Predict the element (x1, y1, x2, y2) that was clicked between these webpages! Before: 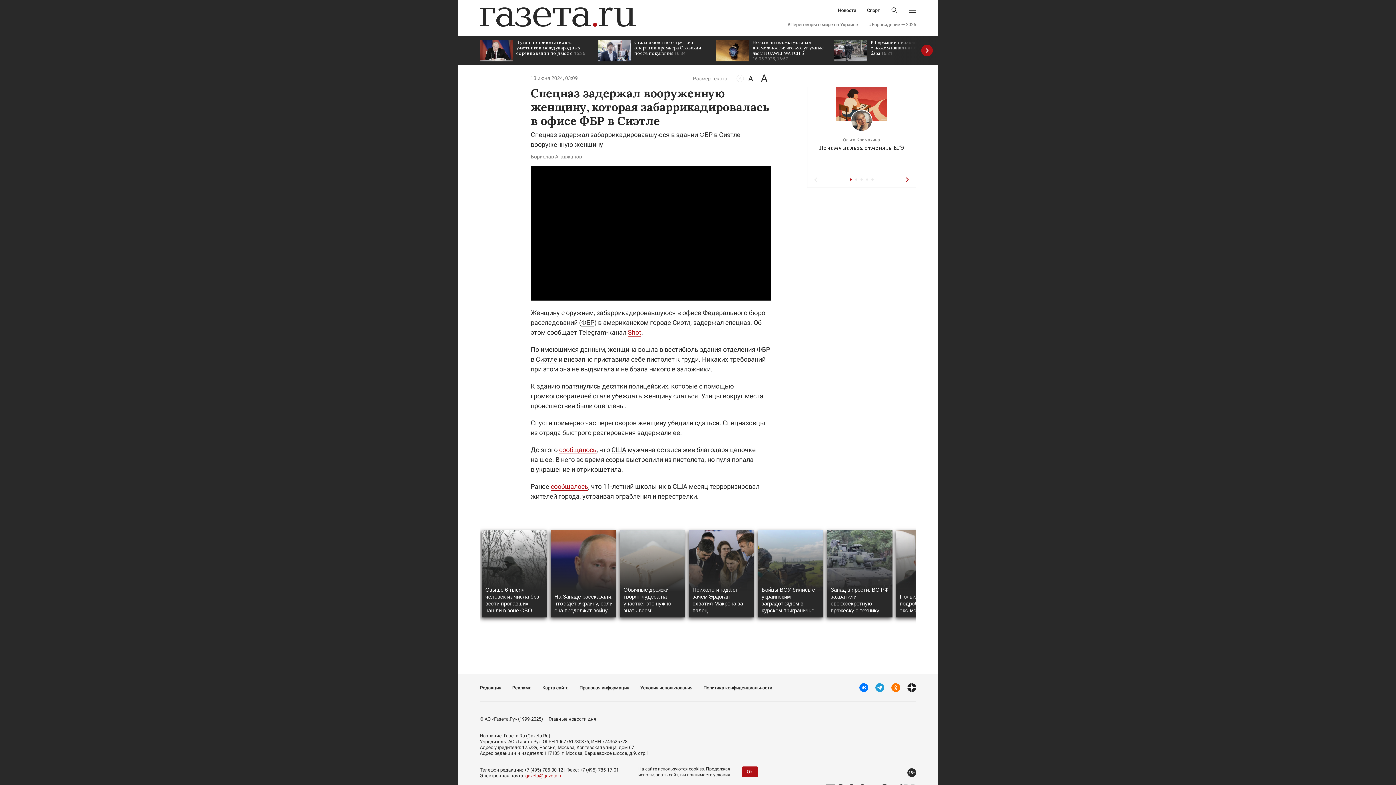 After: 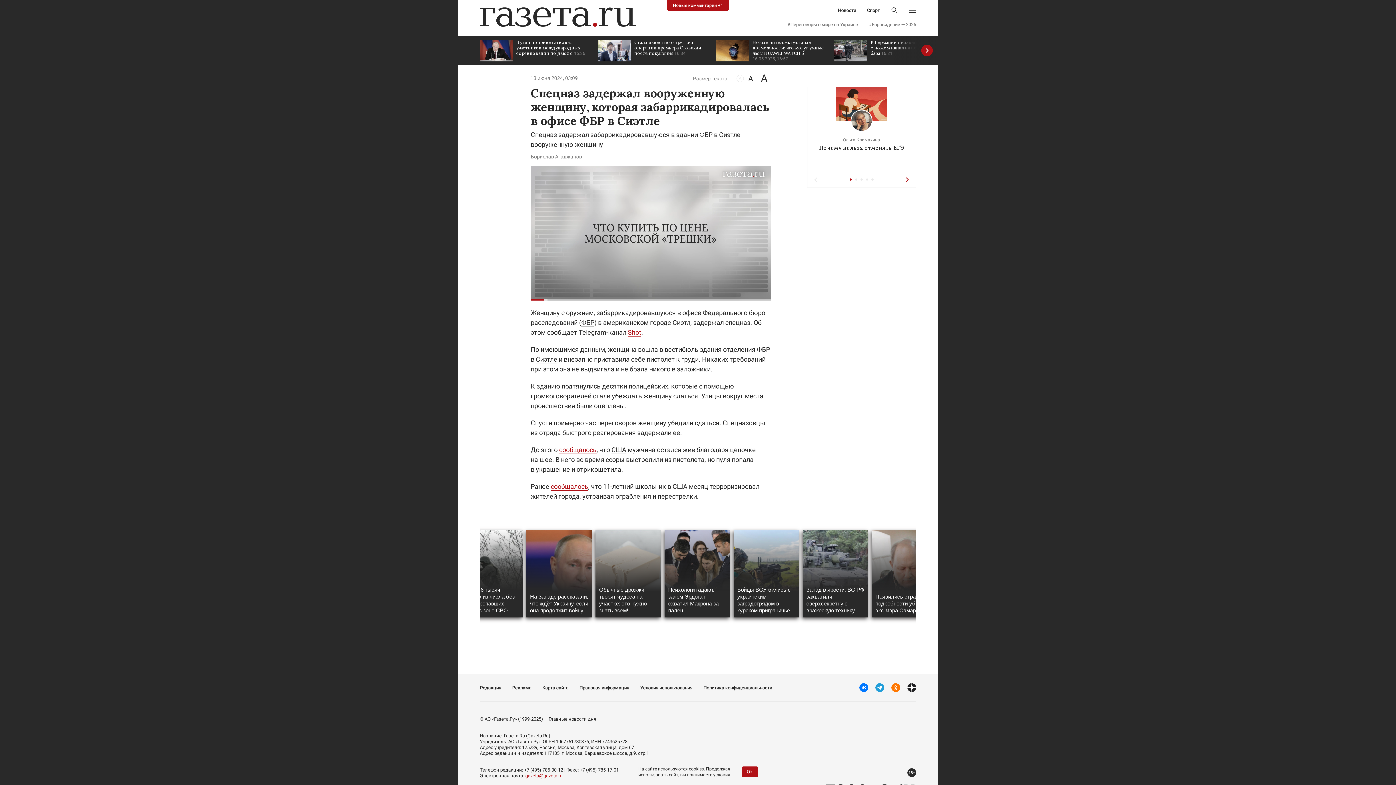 Action: label: условия bbox: (713, 772, 730, 777)